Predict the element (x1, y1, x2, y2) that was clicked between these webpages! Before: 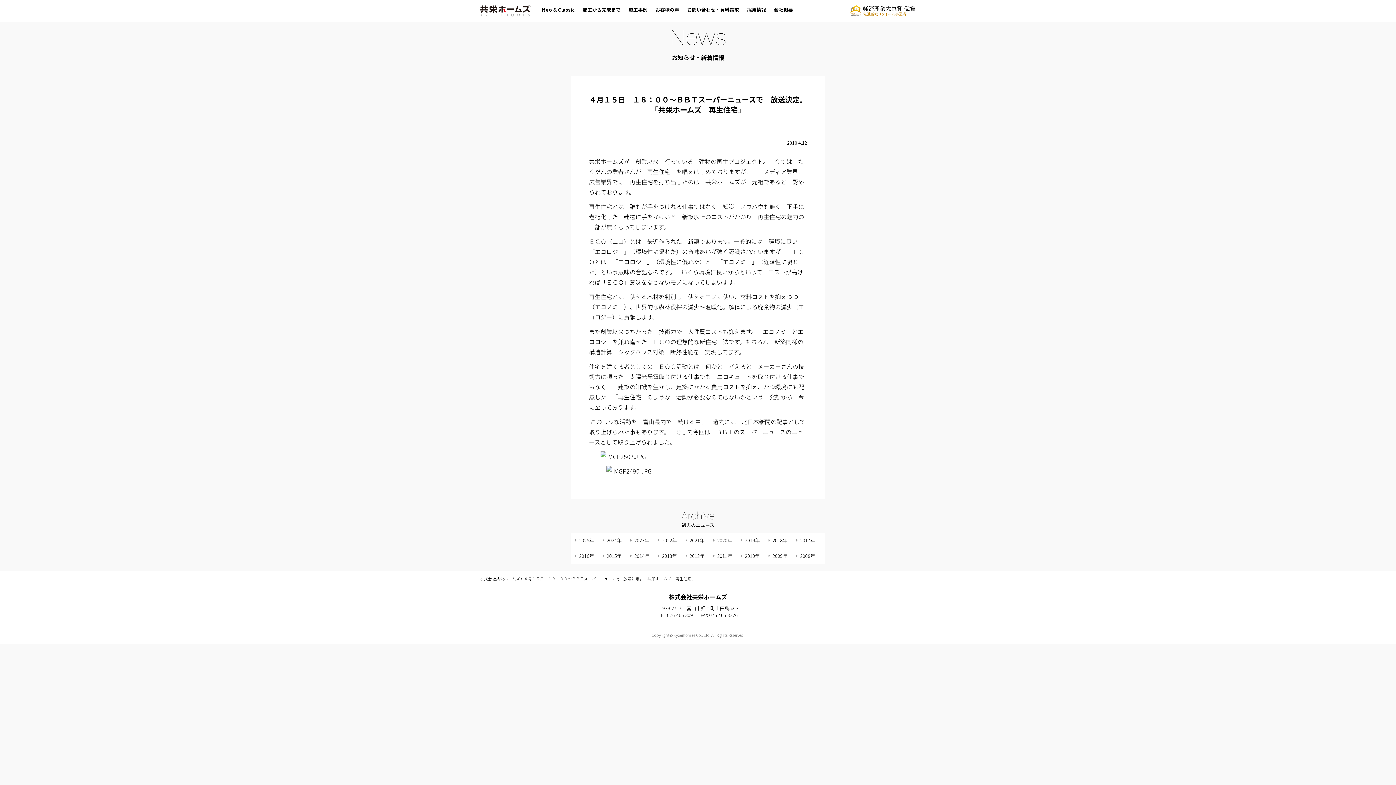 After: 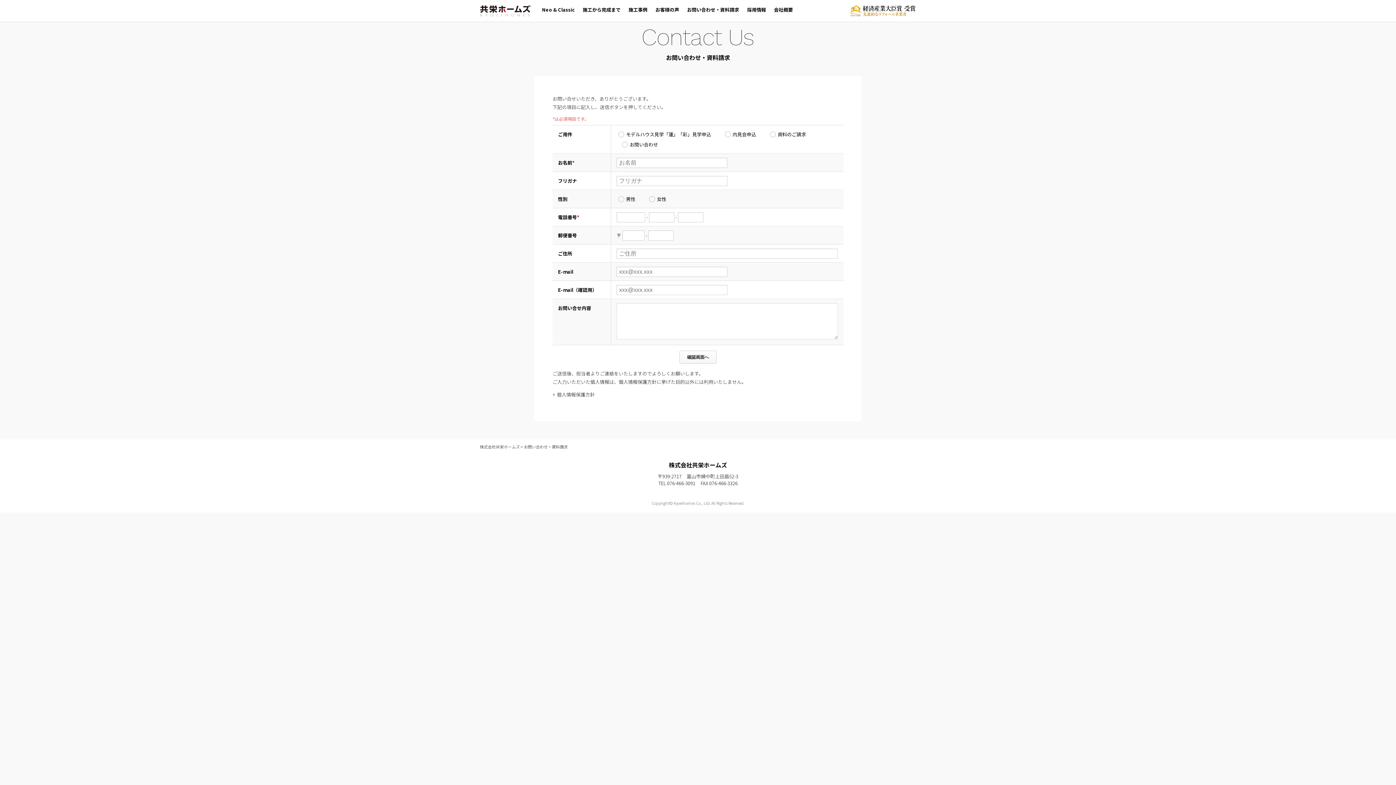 Action: label: お問い合わせ・資料請求 bbox: (683, 0, 743, 21)